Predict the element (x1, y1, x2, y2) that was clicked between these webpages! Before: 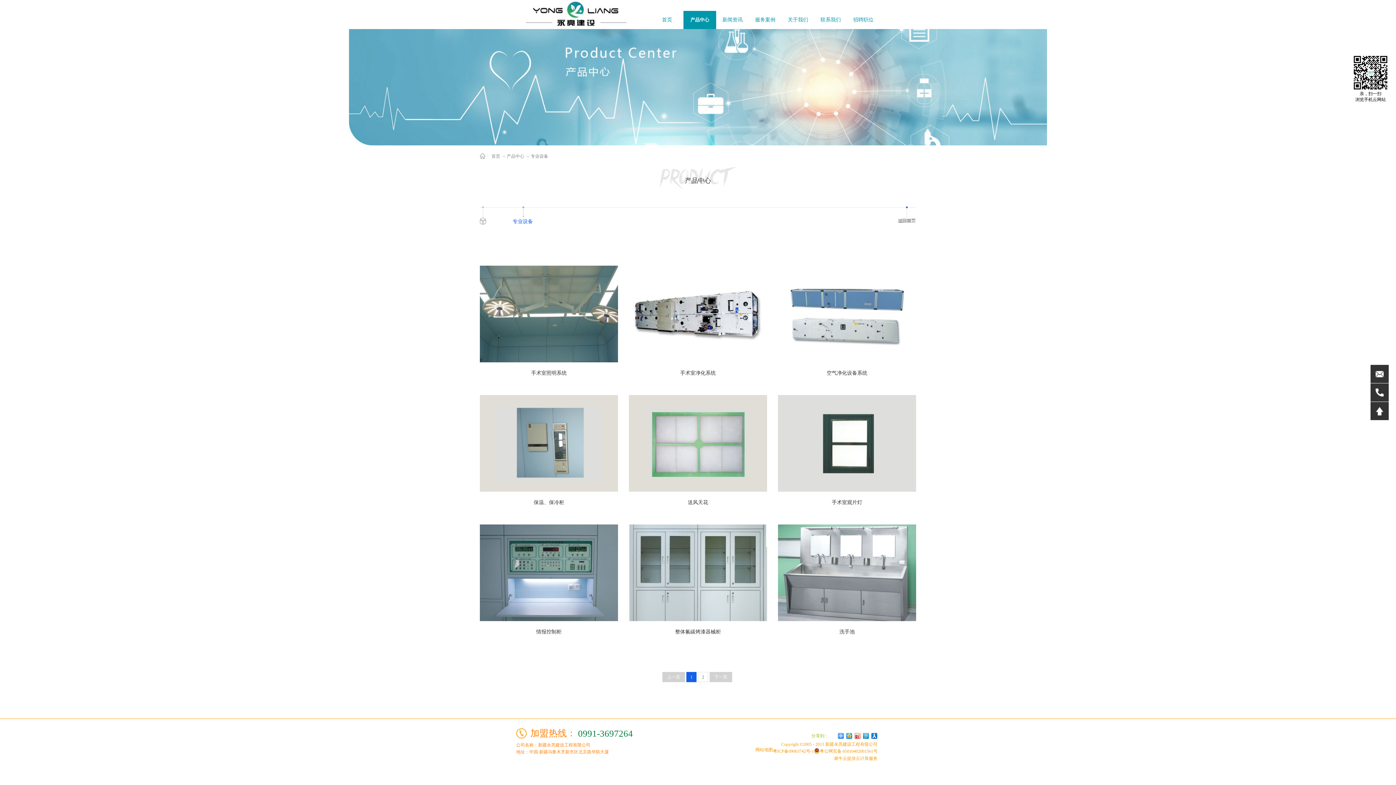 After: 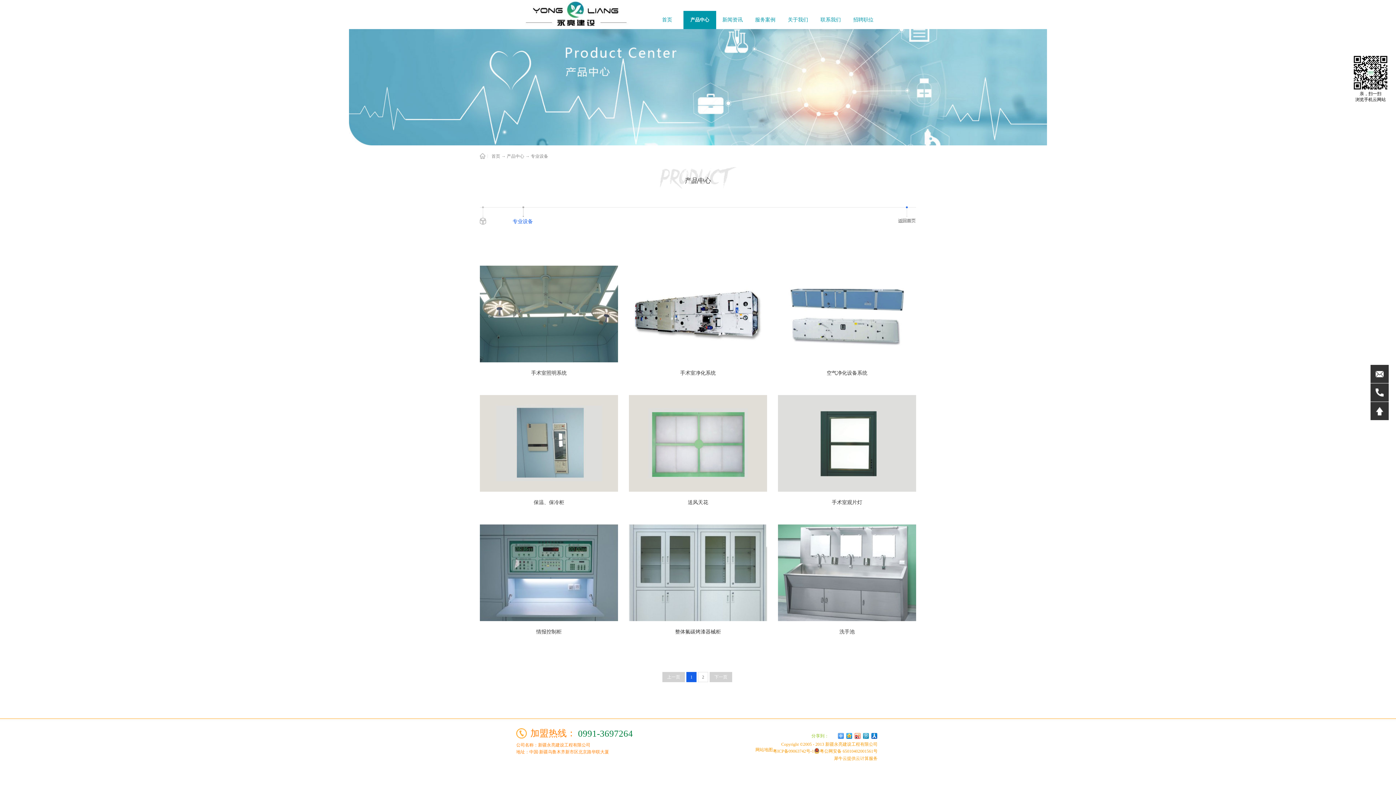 Action: bbox: (778, 395, 916, 401)